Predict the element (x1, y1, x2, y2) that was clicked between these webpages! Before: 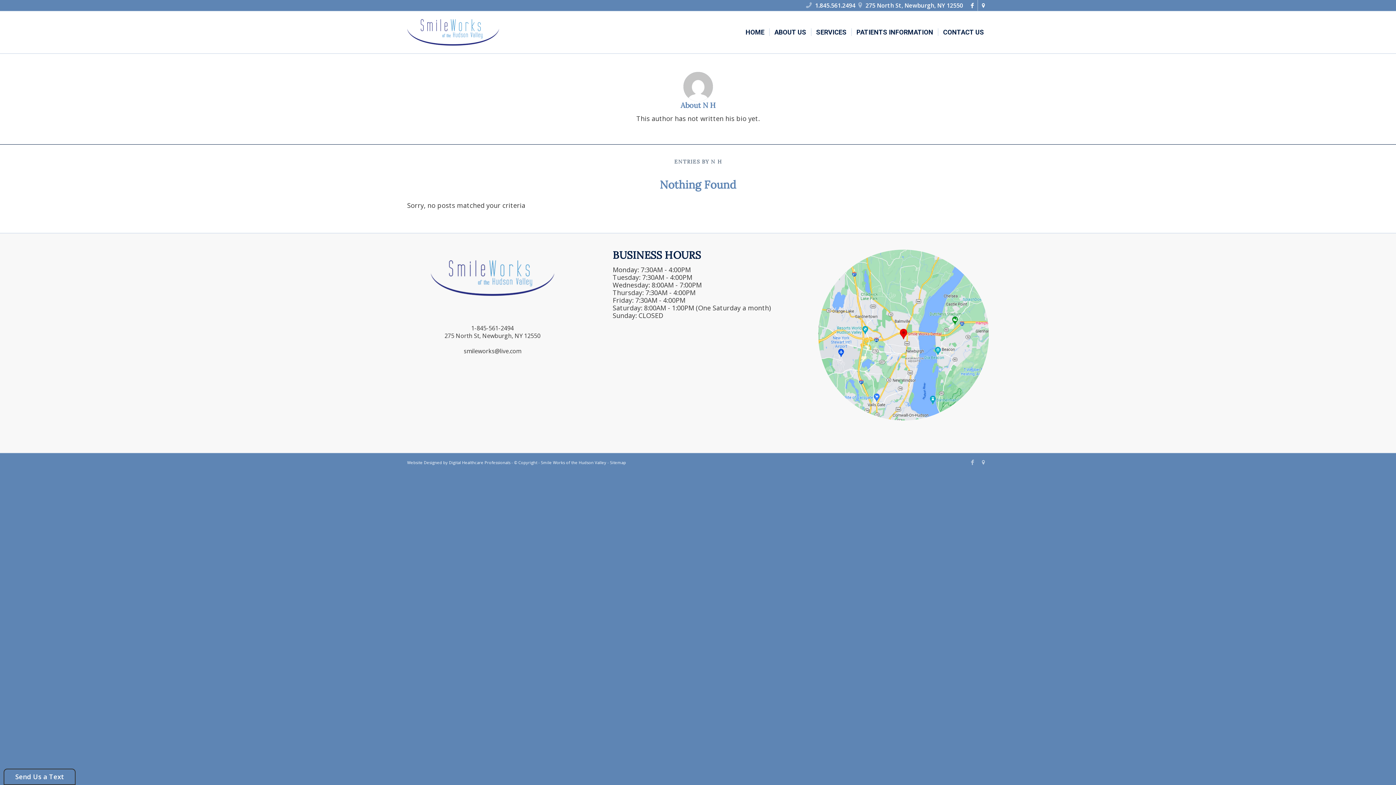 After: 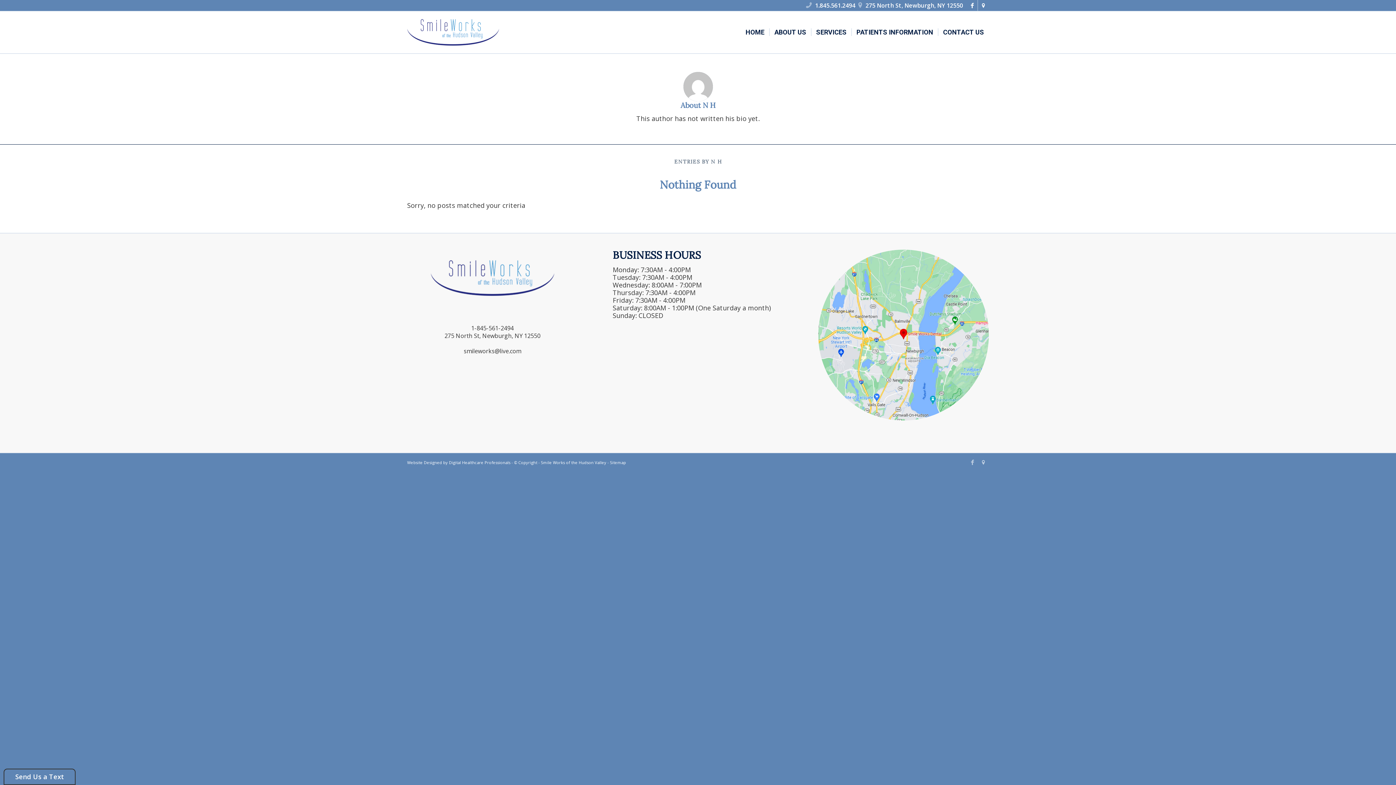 Action: bbox: (978, 0, 989, 10) label: Link to Icon_name